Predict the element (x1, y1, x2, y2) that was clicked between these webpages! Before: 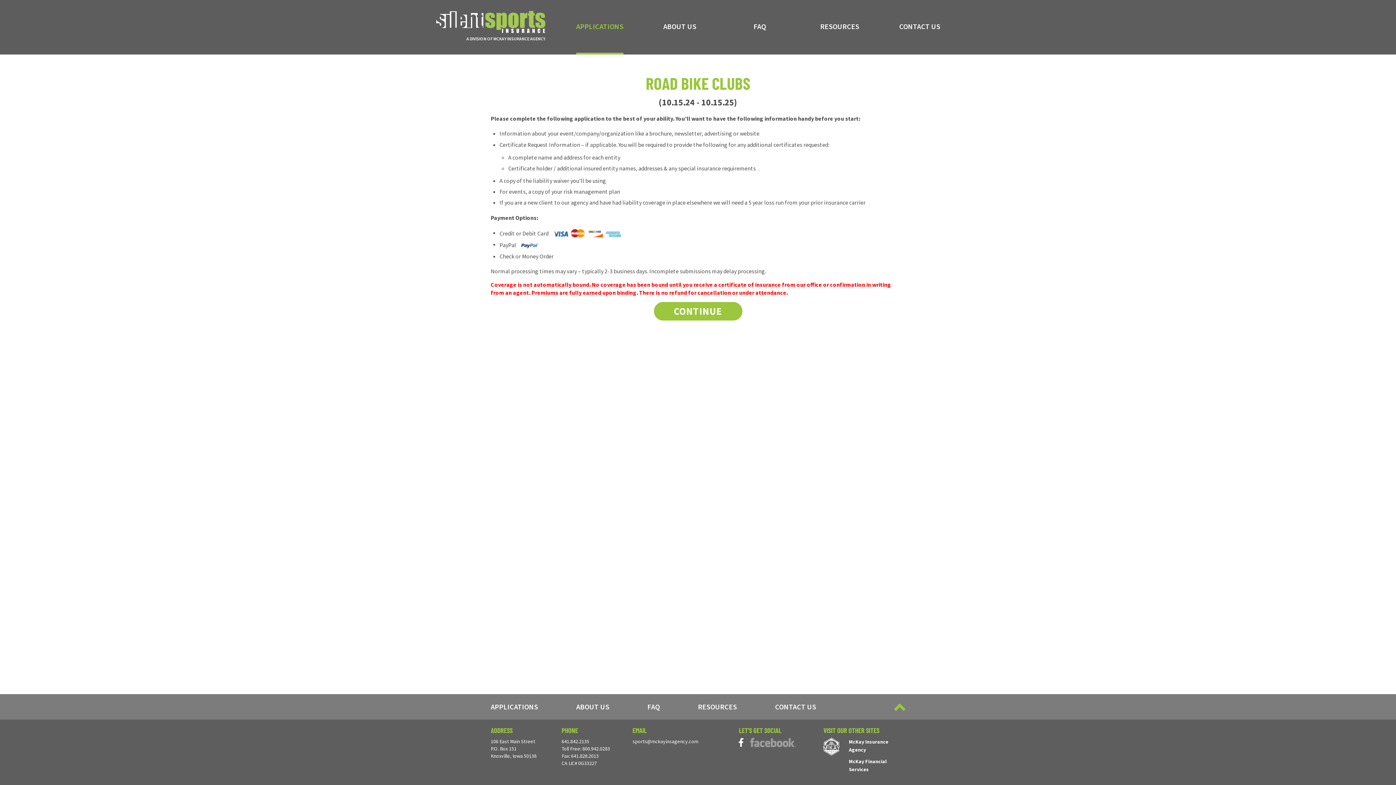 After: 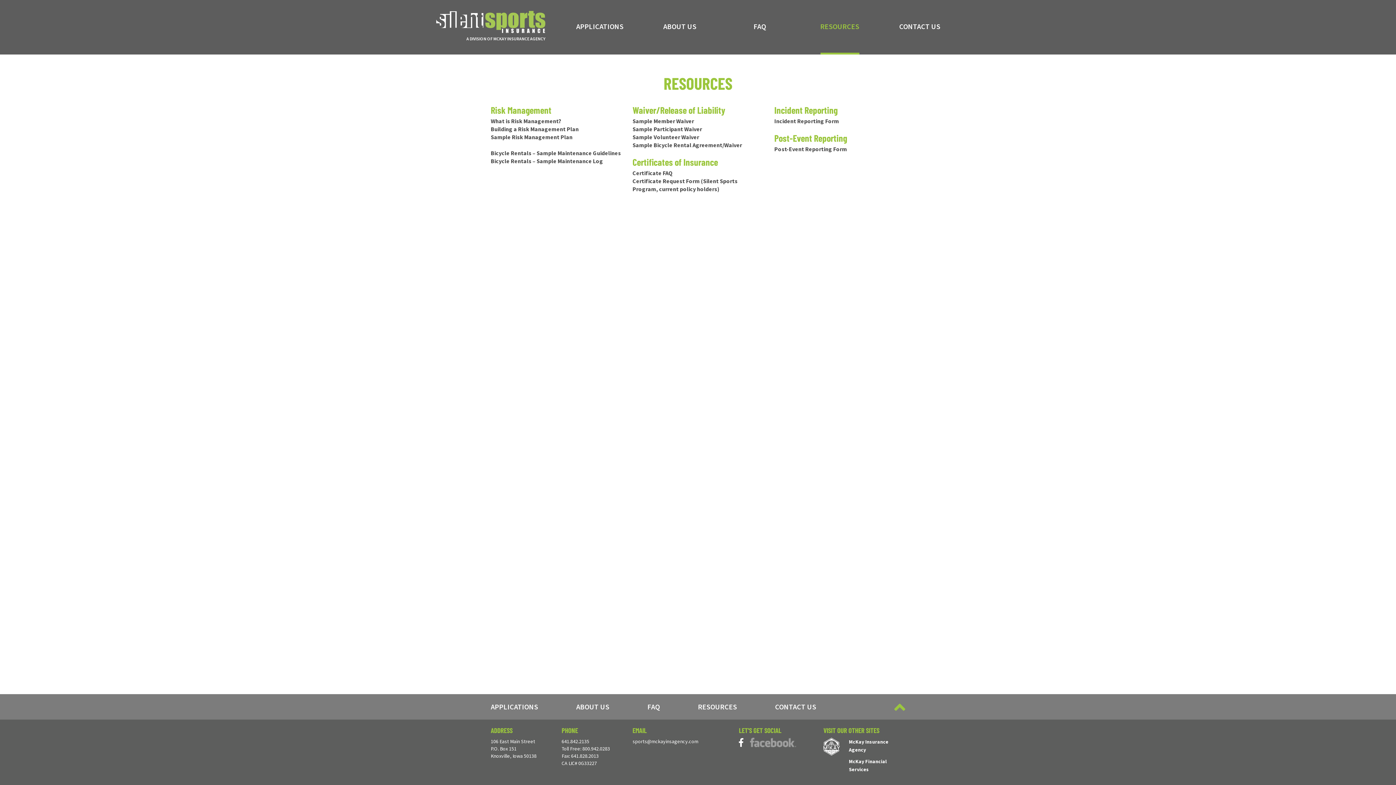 Action: bbox: (698, 701, 737, 712) label: RESOURCES